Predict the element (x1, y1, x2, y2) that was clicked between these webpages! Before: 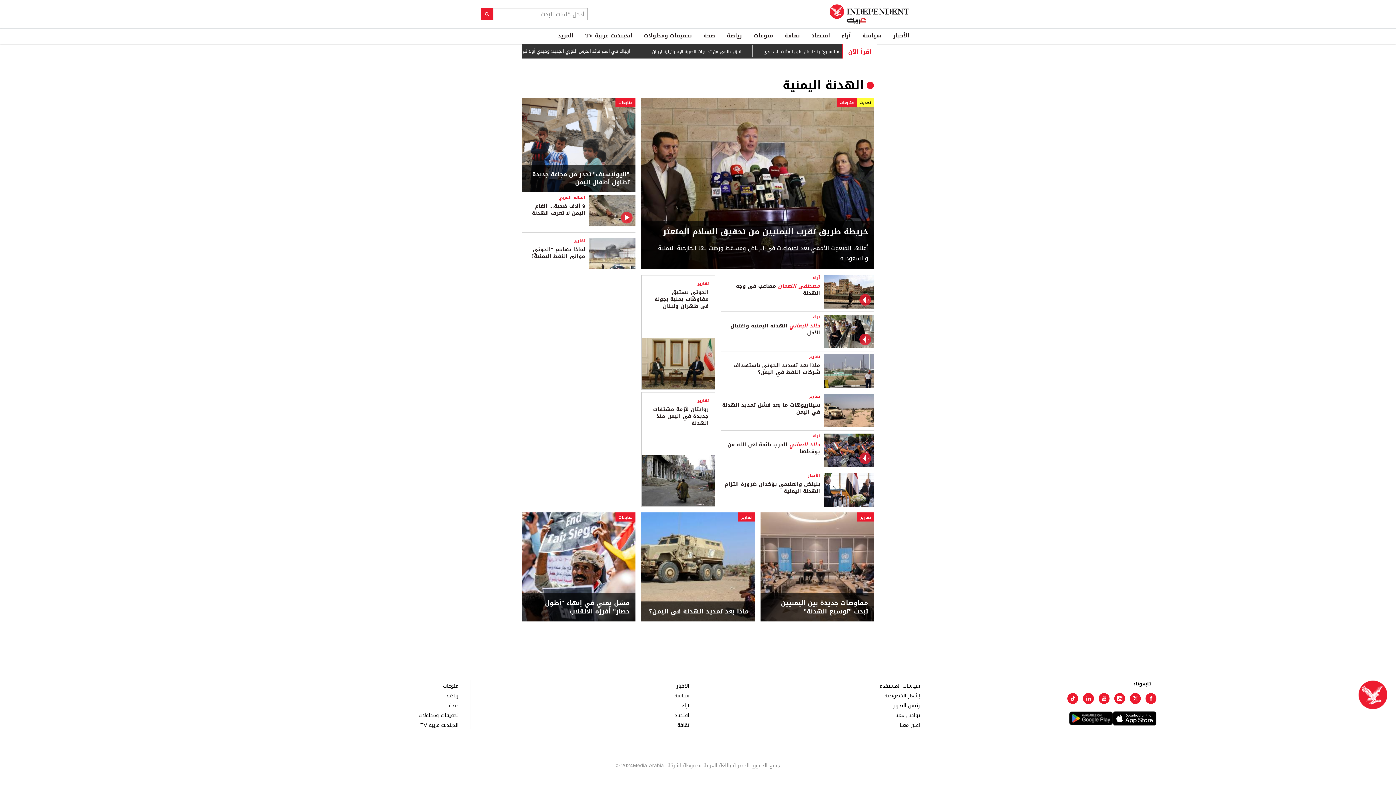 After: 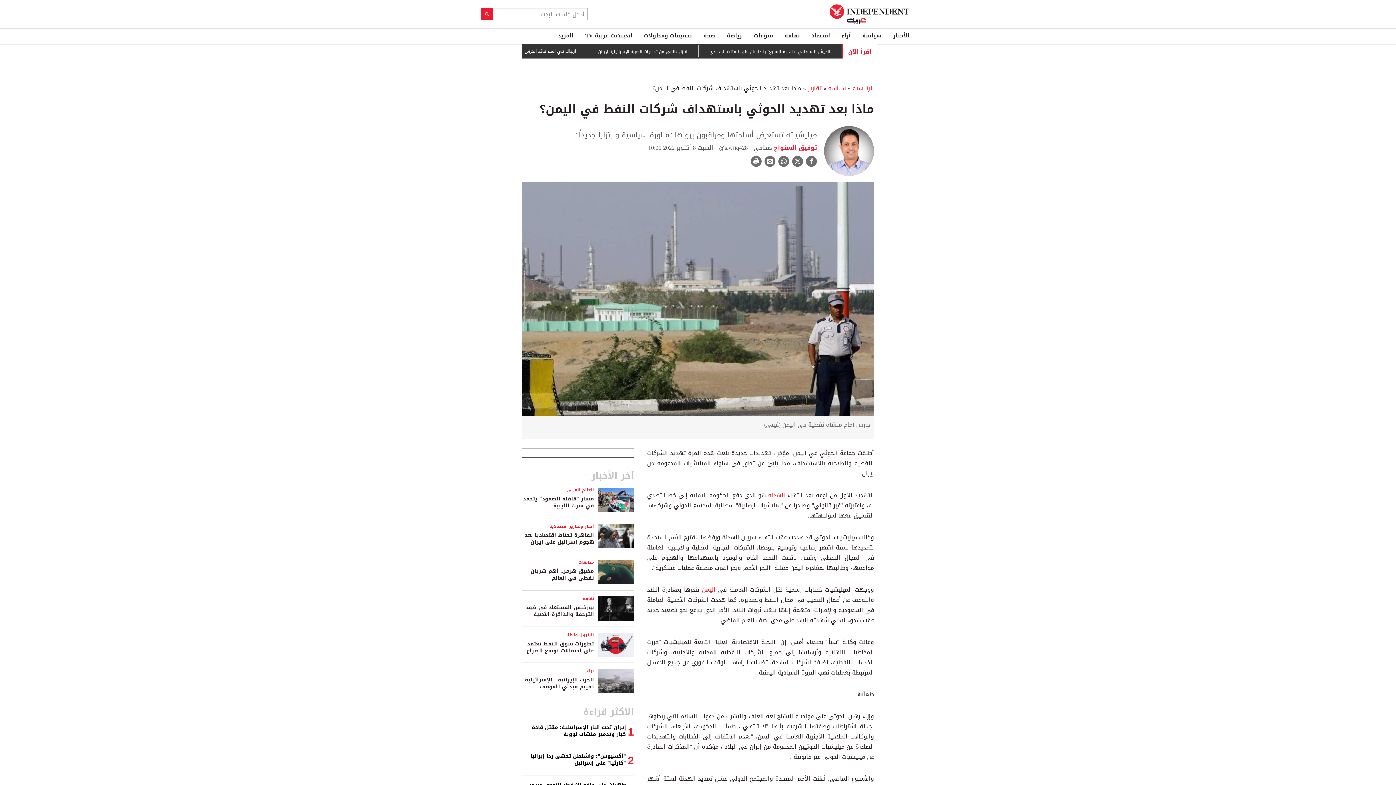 Action: bbox: (823, 366, 874, 377)